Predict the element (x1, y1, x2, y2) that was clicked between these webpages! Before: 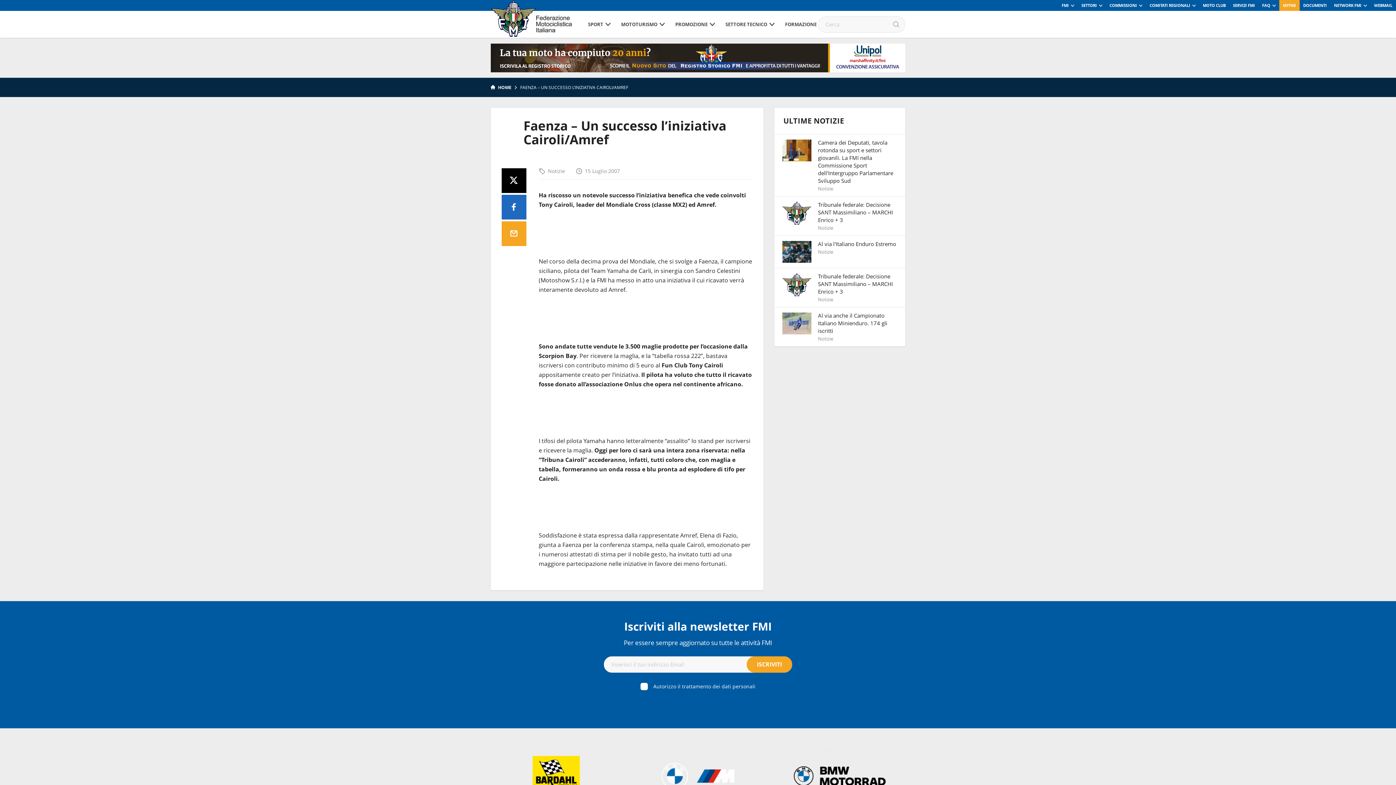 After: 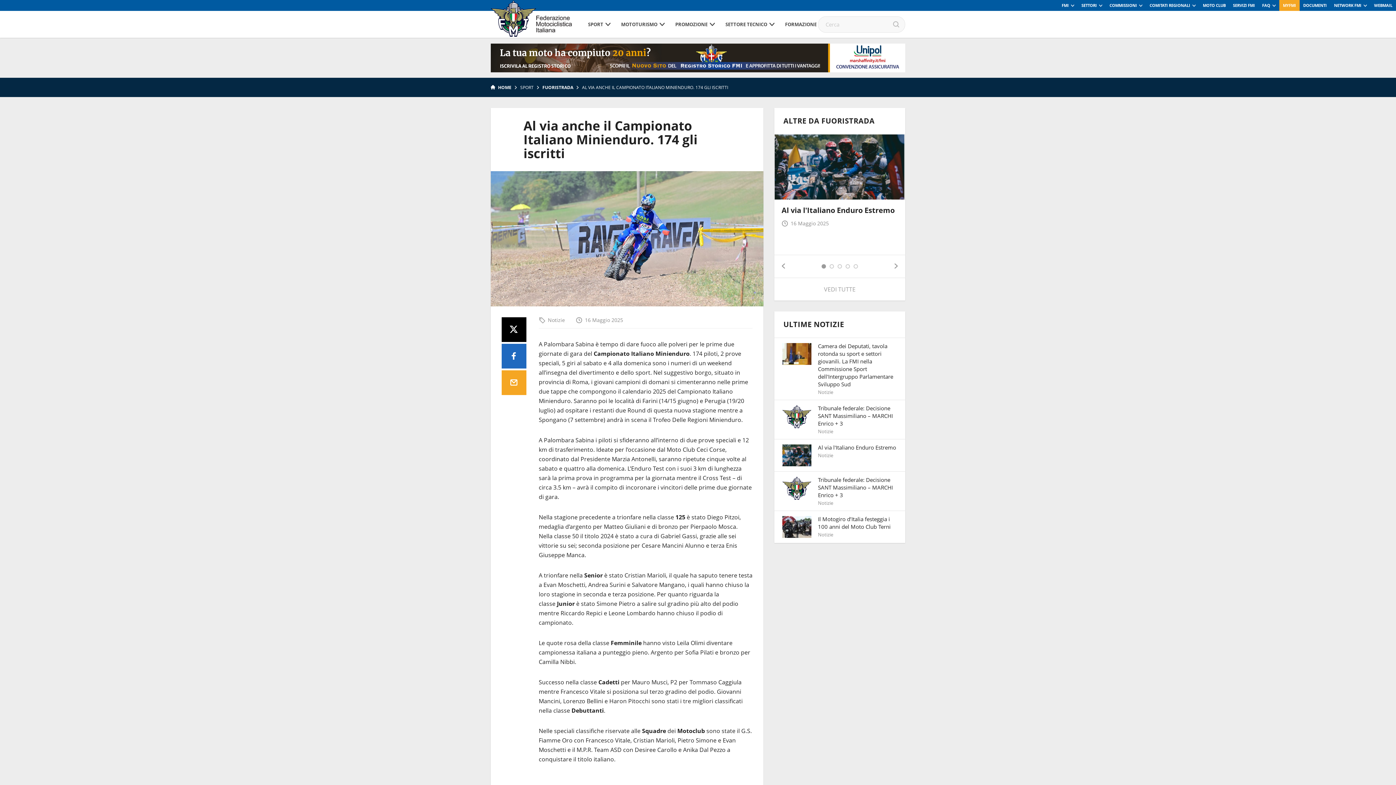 Action: bbox: (782, 312, 811, 334)